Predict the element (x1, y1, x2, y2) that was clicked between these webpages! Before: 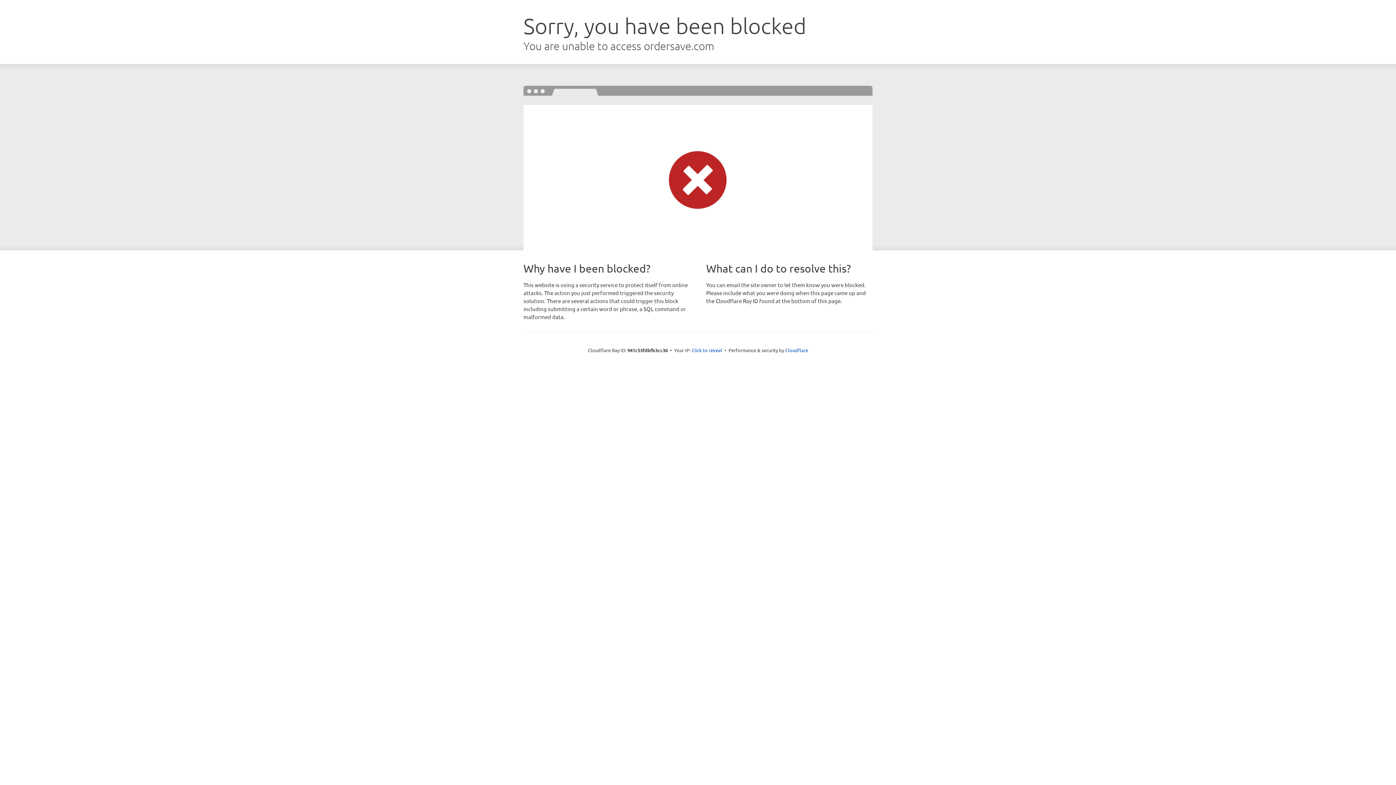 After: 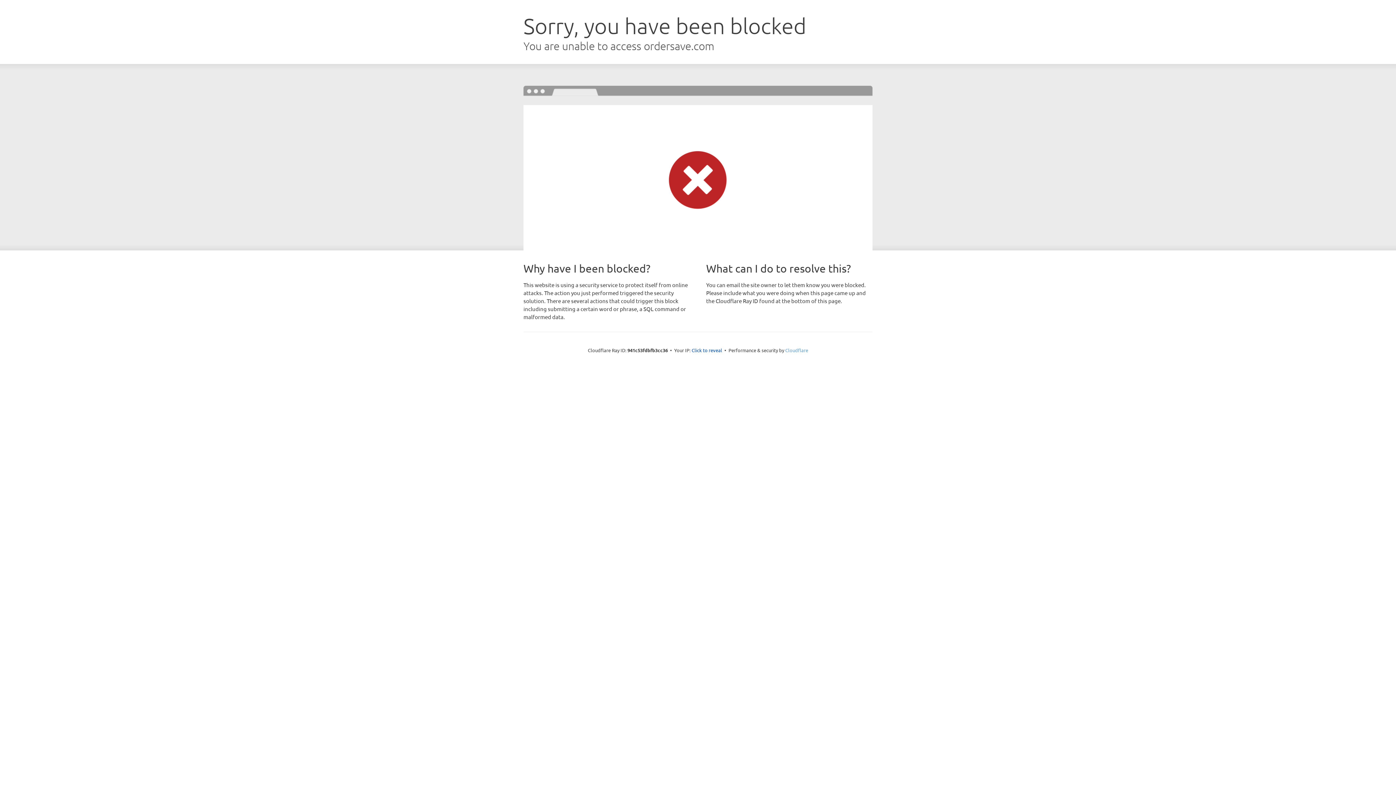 Action: label: Cloudflare bbox: (785, 347, 808, 353)